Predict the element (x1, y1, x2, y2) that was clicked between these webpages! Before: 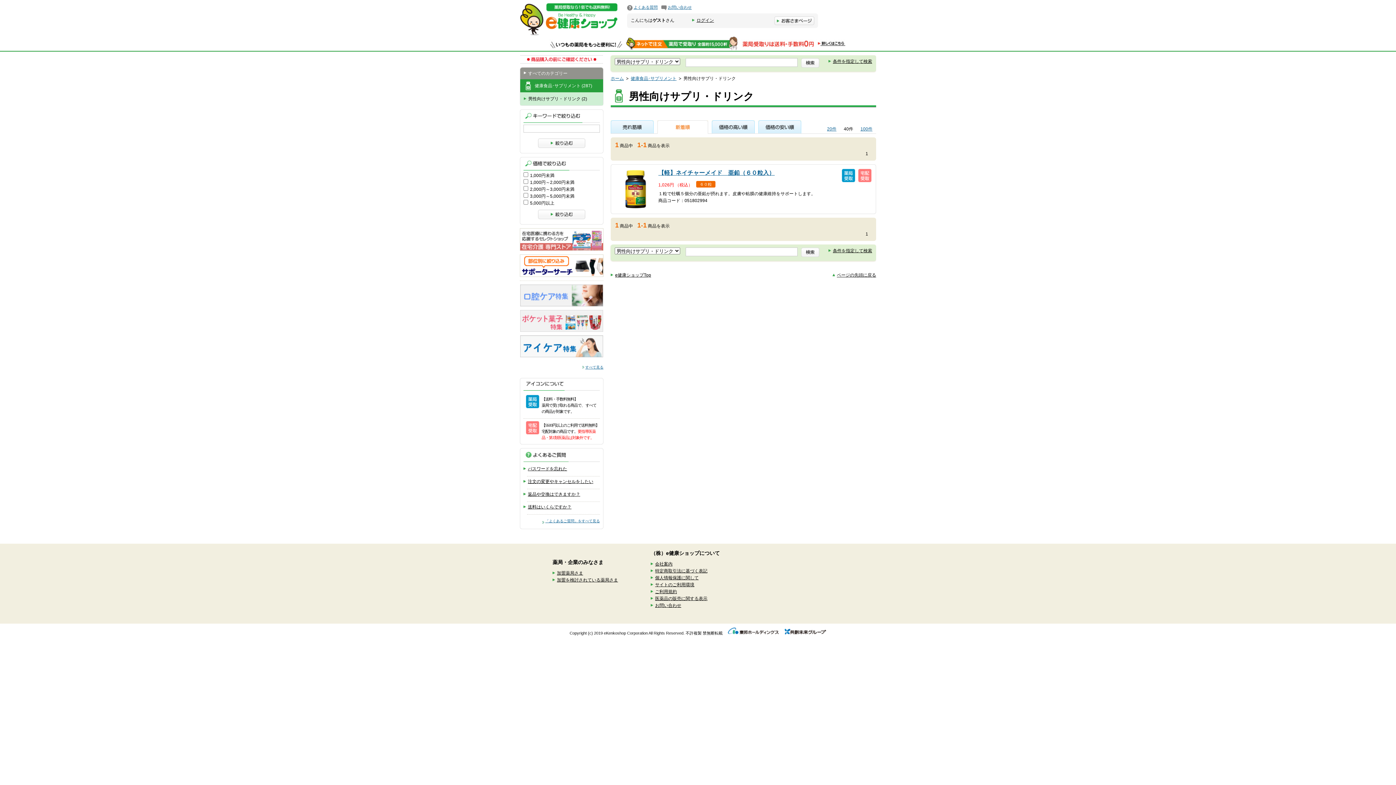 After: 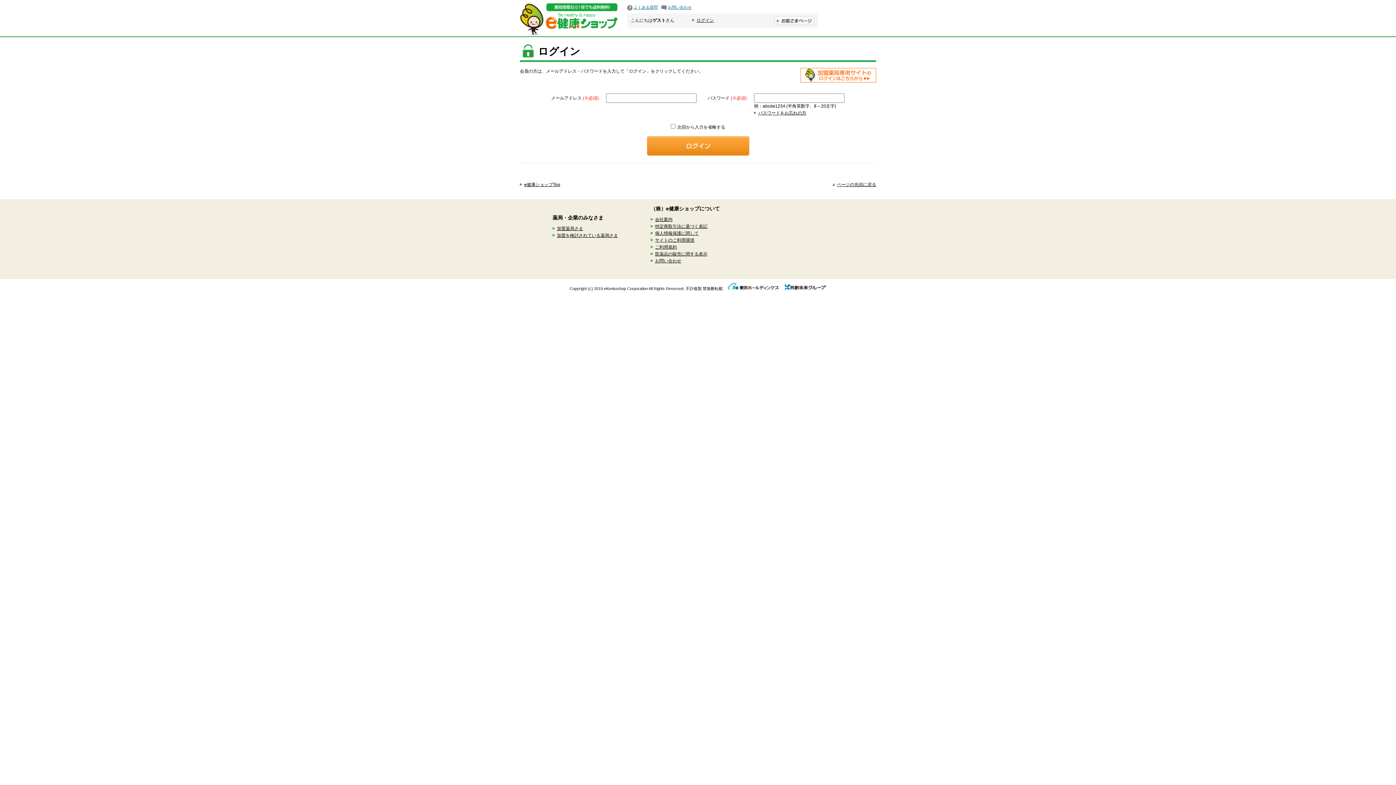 Action: label: ログイン bbox: (692, 17, 714, 22)